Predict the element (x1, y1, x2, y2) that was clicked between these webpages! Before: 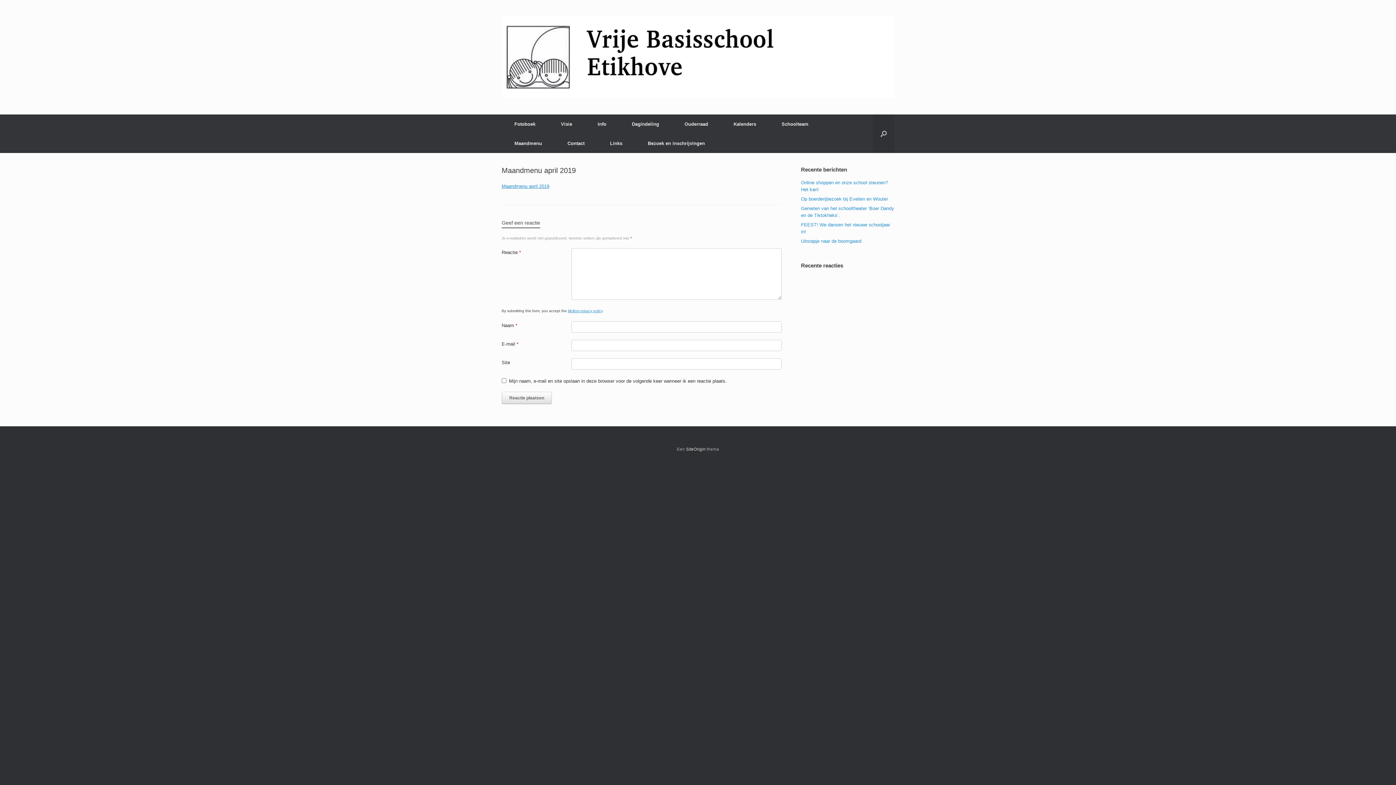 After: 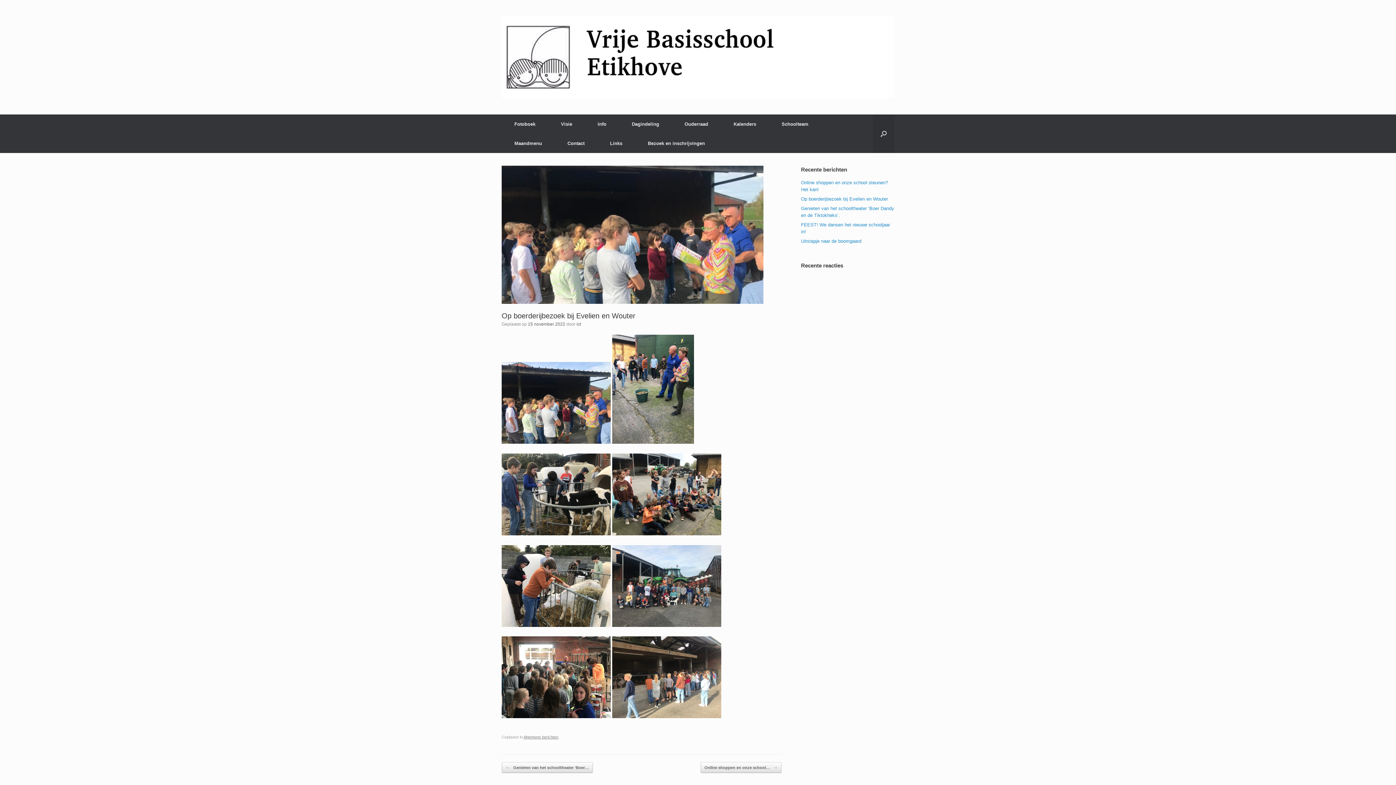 Action: bbox: (801, 196, 888, 201) label: Op boerderijbezoek bij Evelien en Wouter